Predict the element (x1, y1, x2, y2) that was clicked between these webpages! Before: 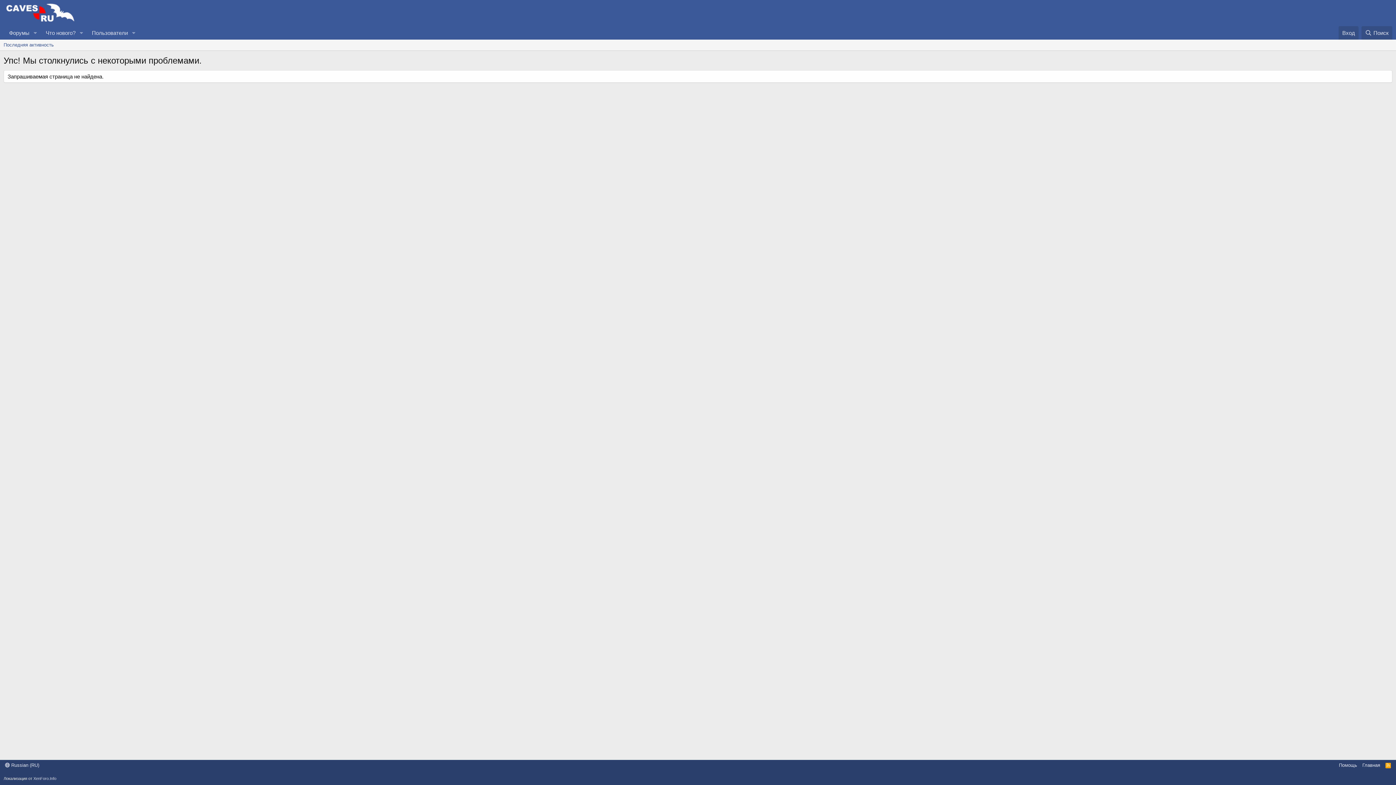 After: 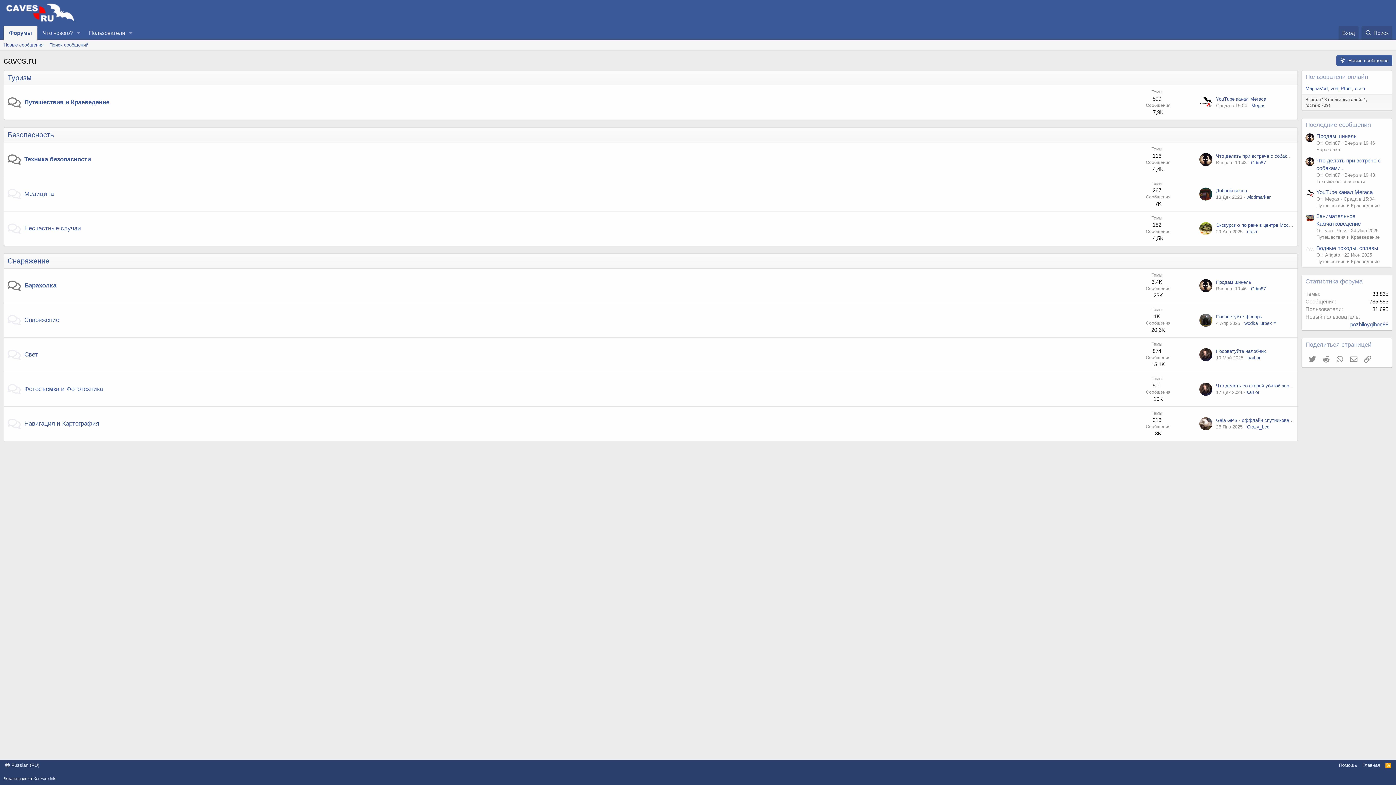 Action: bbox: (1361, 762, 1382, 769) label: Главная